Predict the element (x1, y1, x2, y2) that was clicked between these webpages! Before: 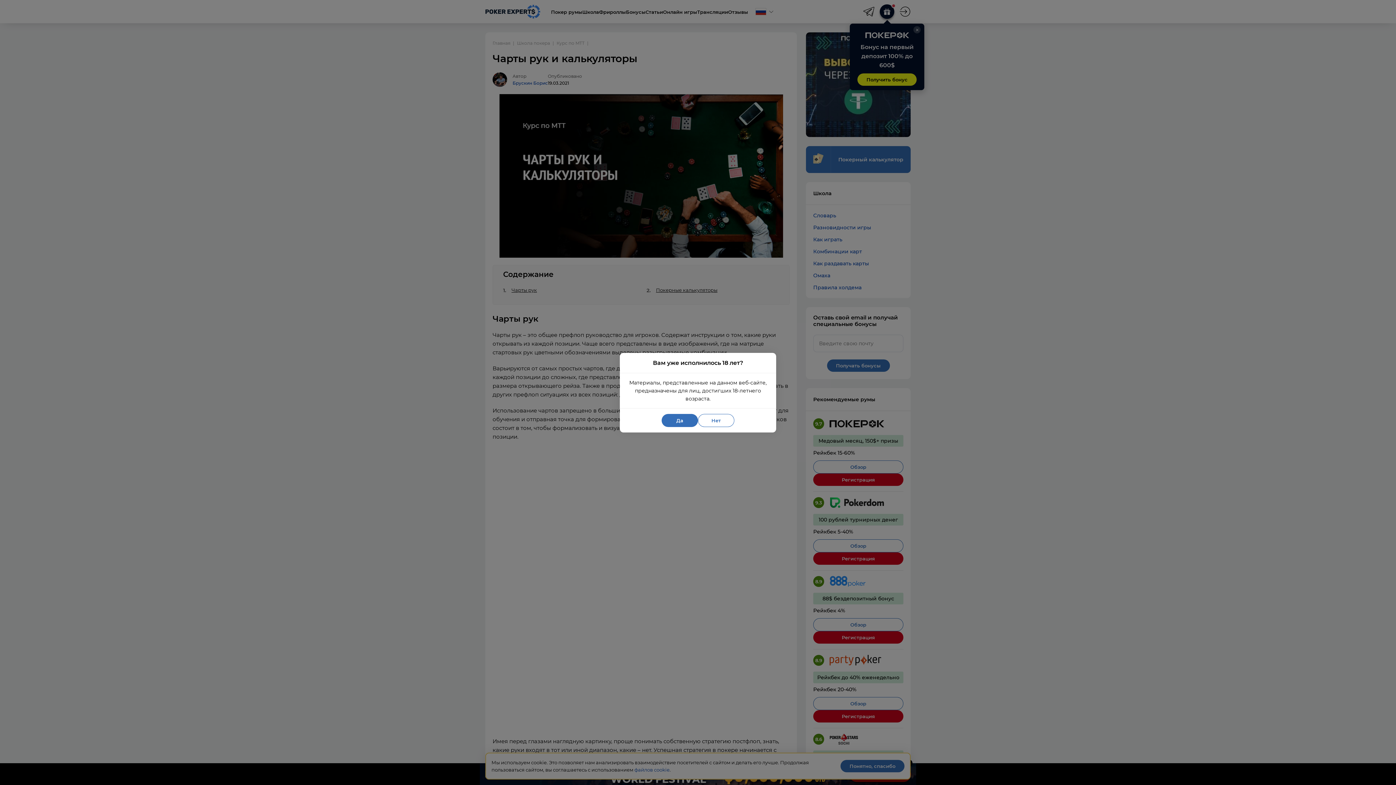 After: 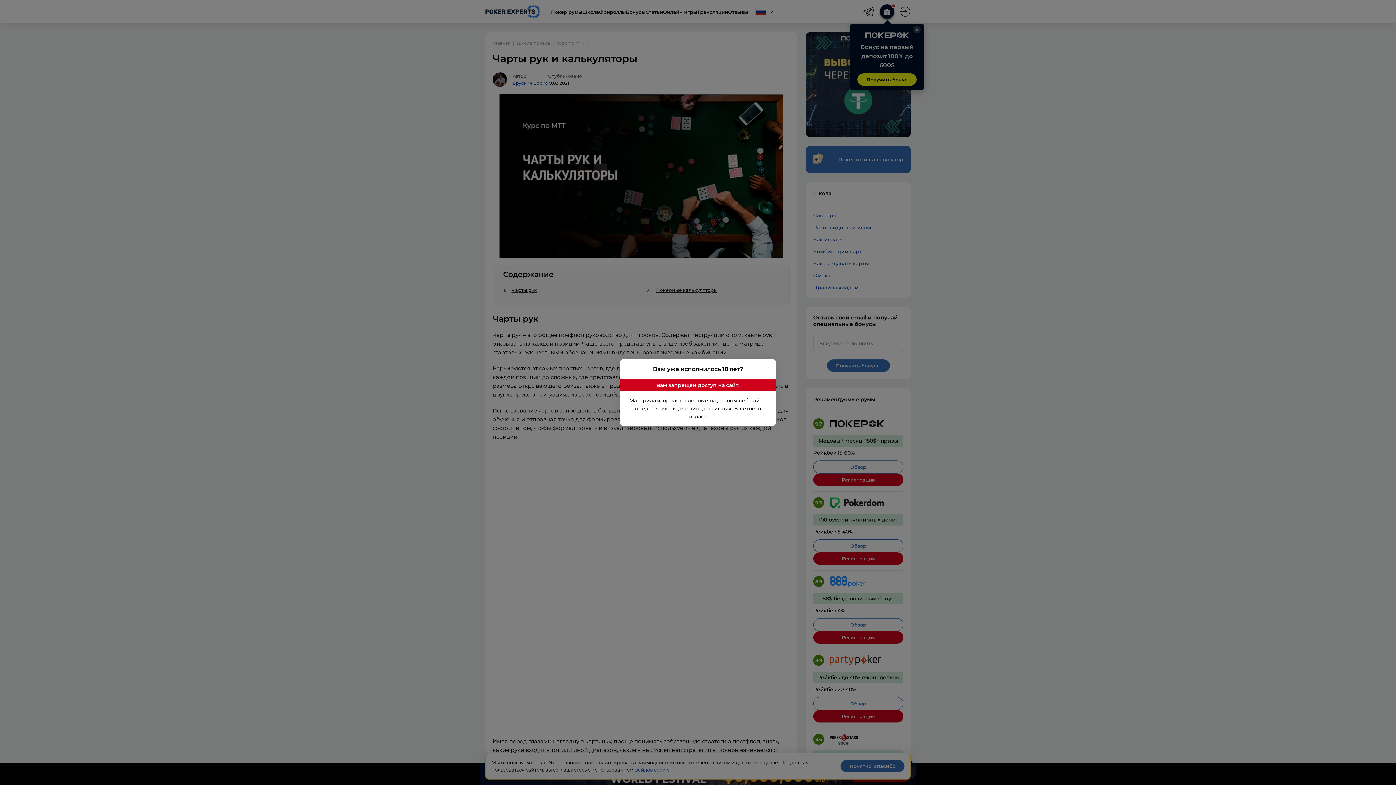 Action: bbox: (698, 414, 734, 427) label: Нет